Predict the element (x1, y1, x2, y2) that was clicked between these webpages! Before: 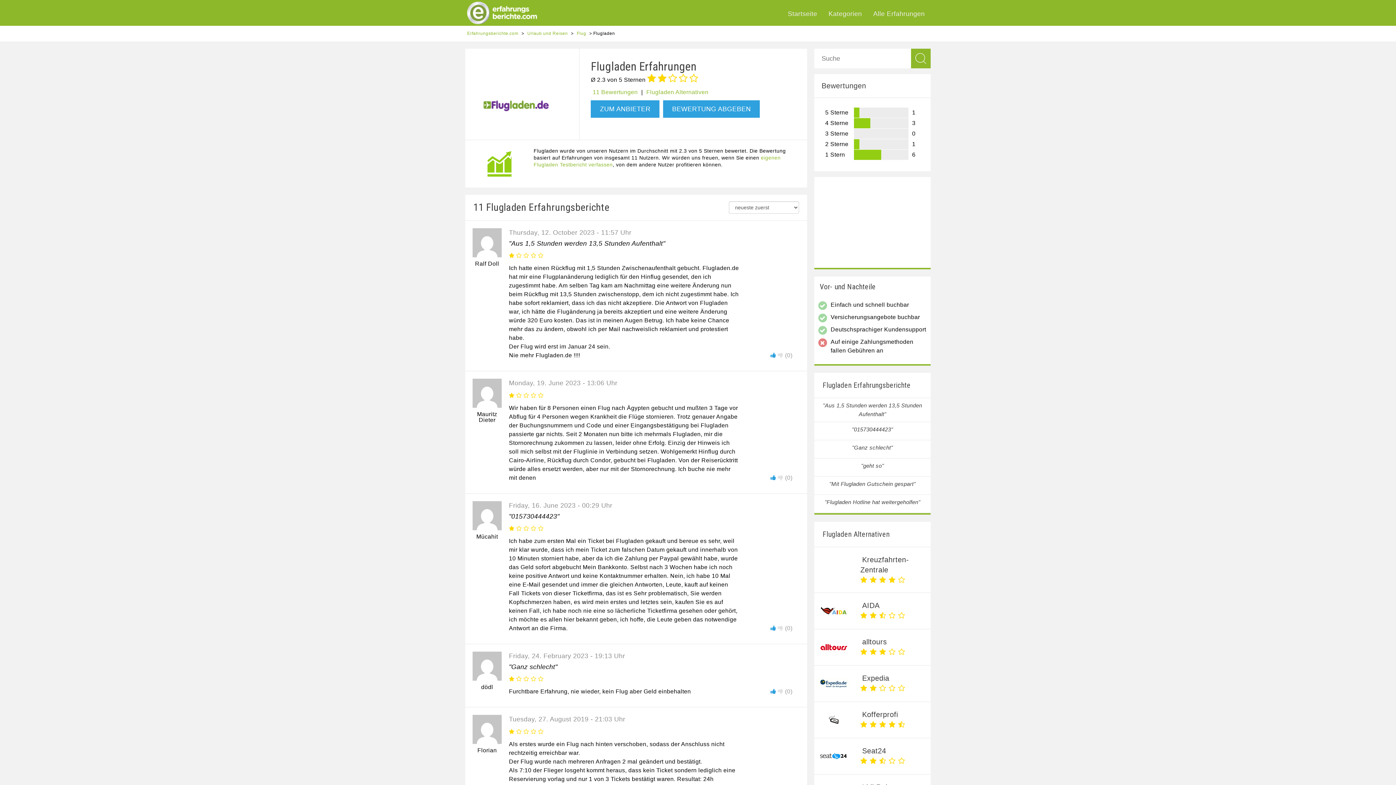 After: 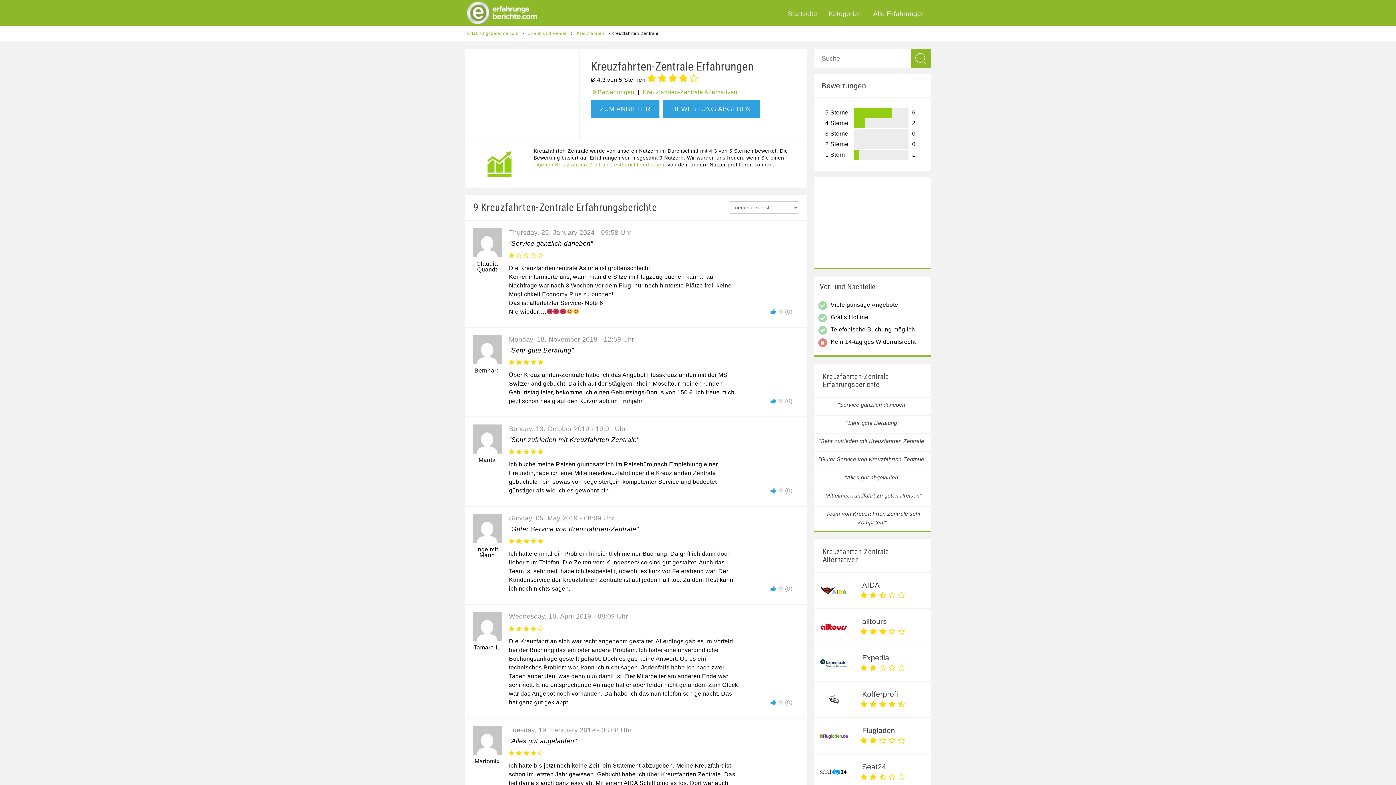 Action: bbox: (814, 547, 930, 592)